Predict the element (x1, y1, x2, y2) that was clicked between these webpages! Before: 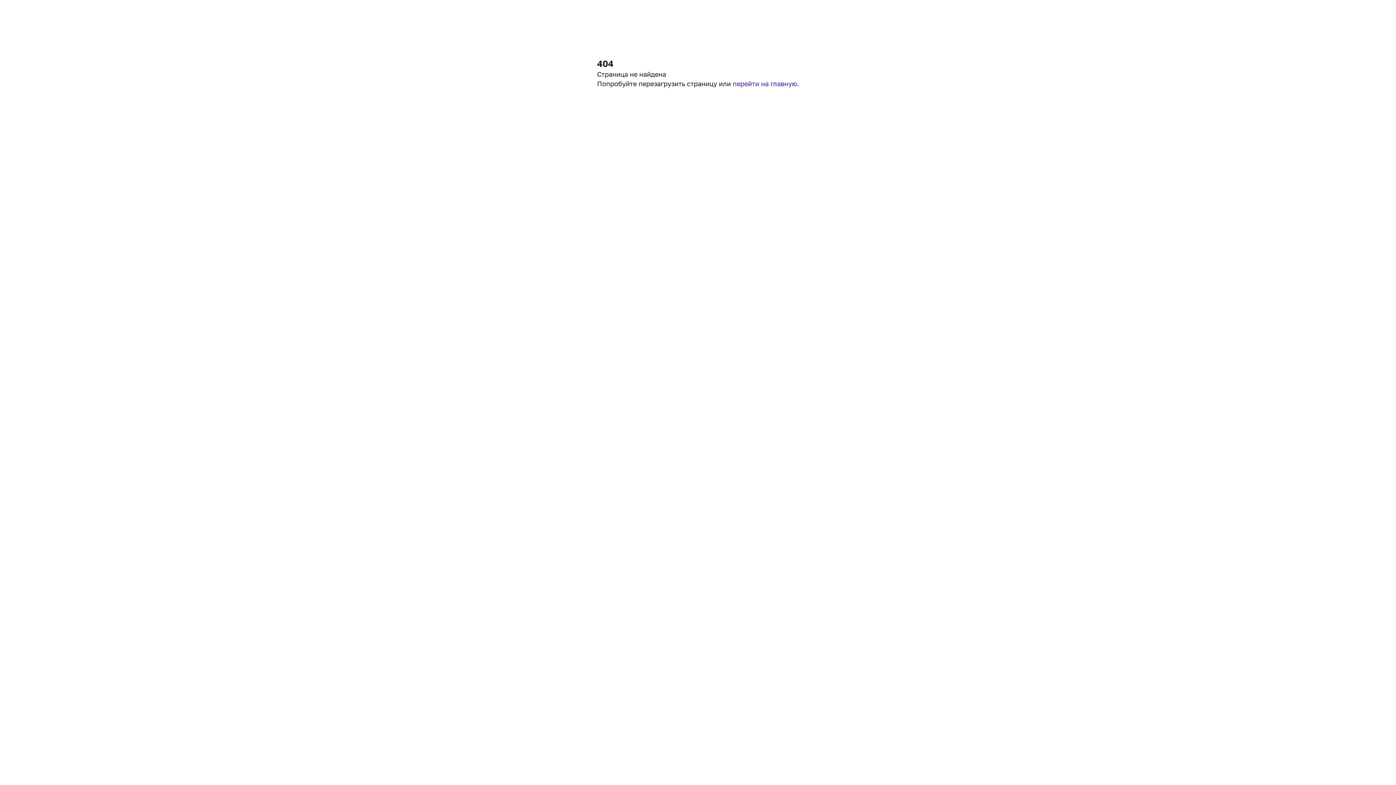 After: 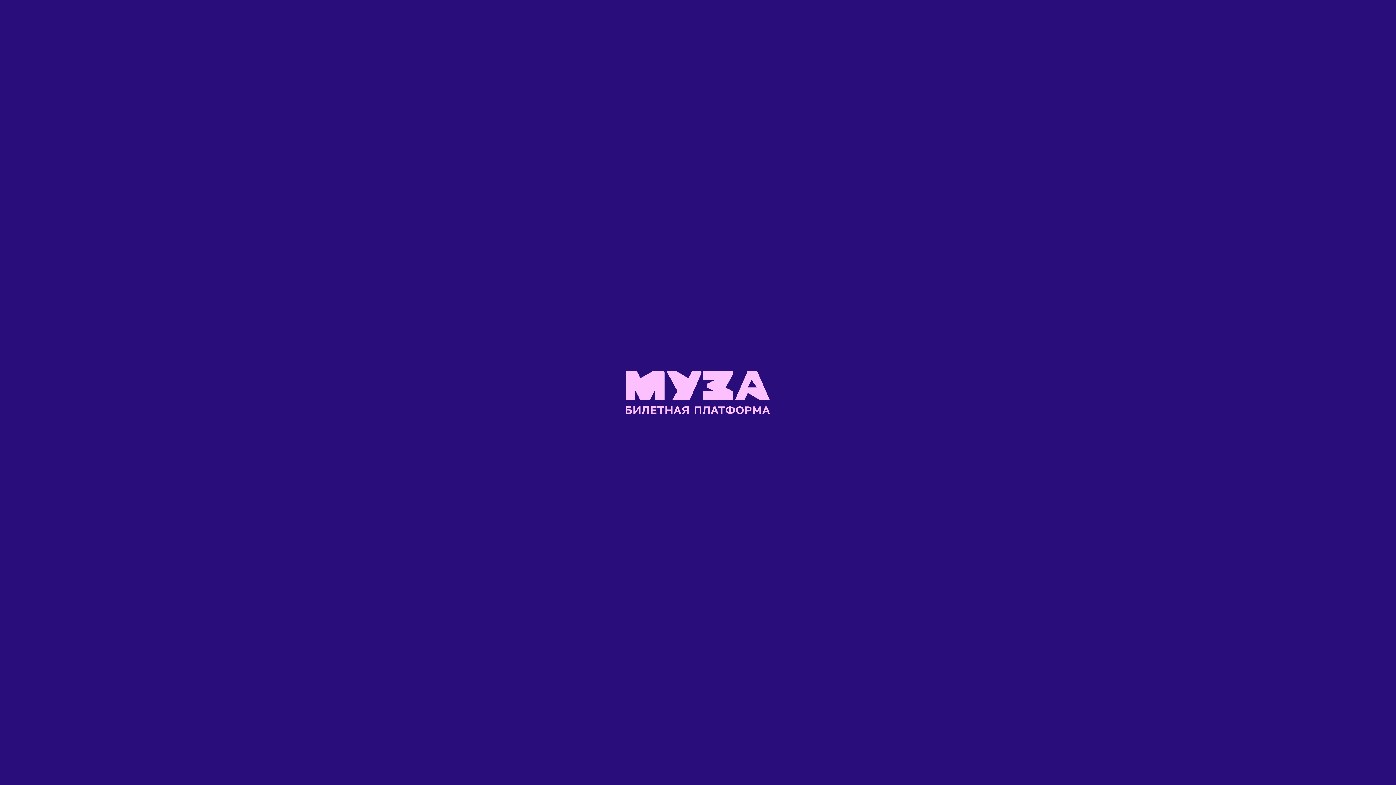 Action: bbox: (732, 79, 799, 87) label: перейти на главную.